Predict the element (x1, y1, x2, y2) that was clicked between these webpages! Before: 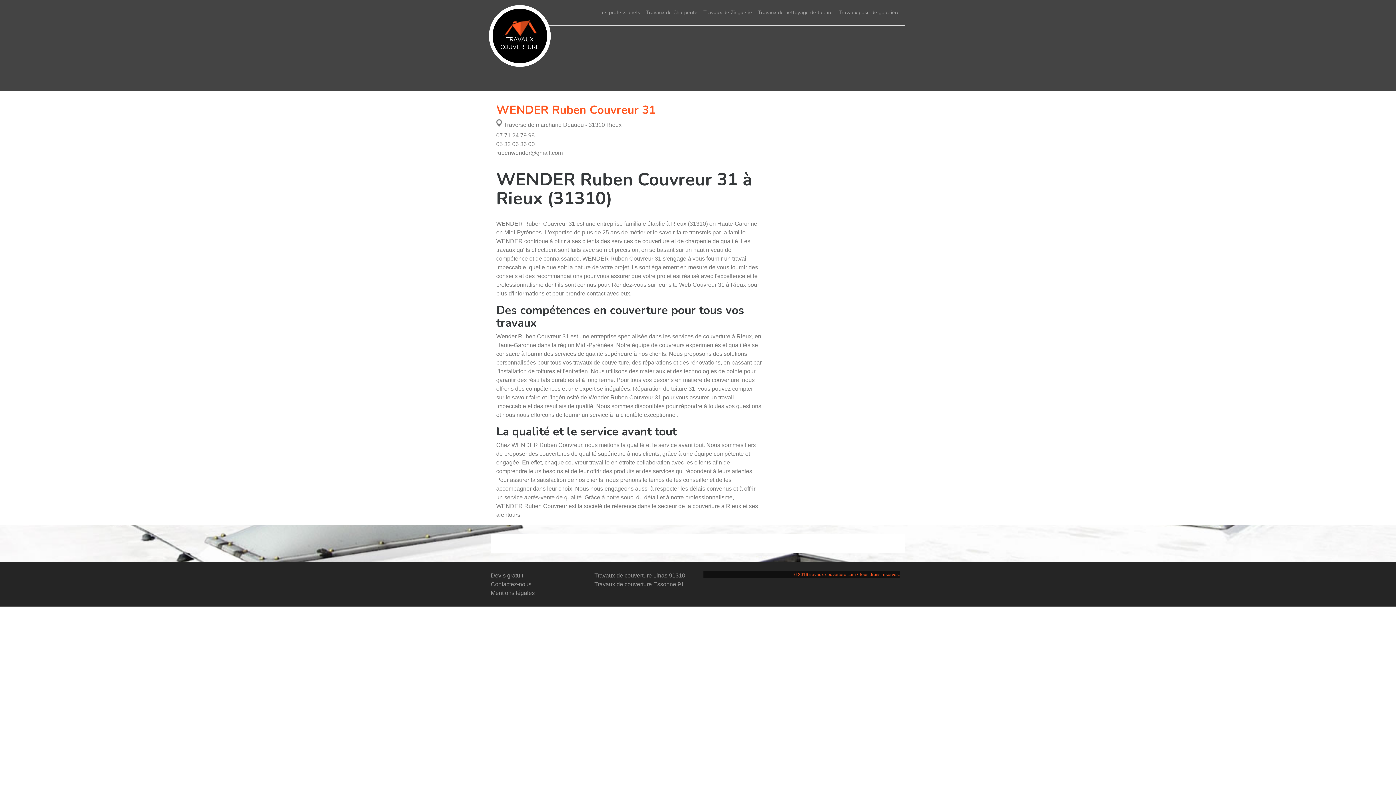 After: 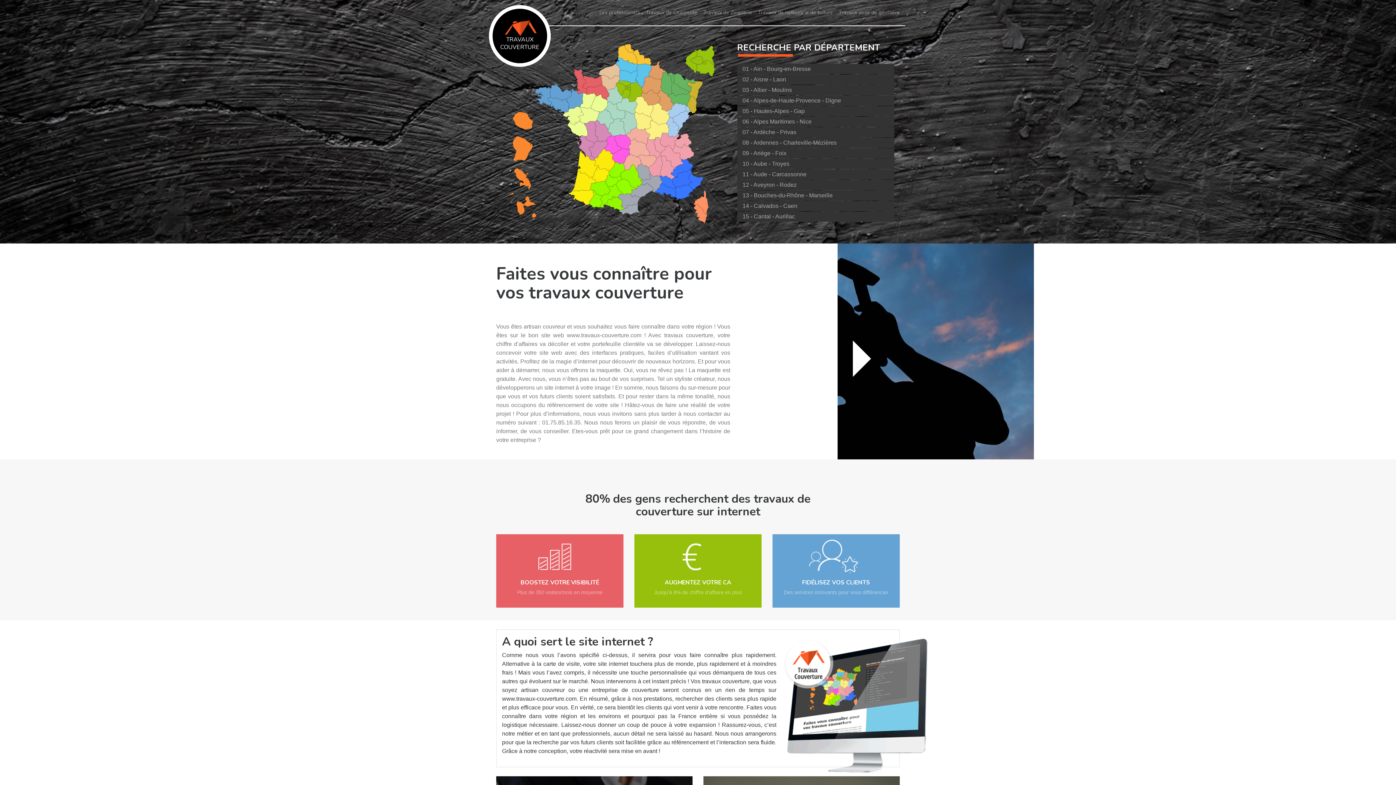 Action: label:  TRAVAUX COUVERTURE bbox: (492, 8, 547, 62)